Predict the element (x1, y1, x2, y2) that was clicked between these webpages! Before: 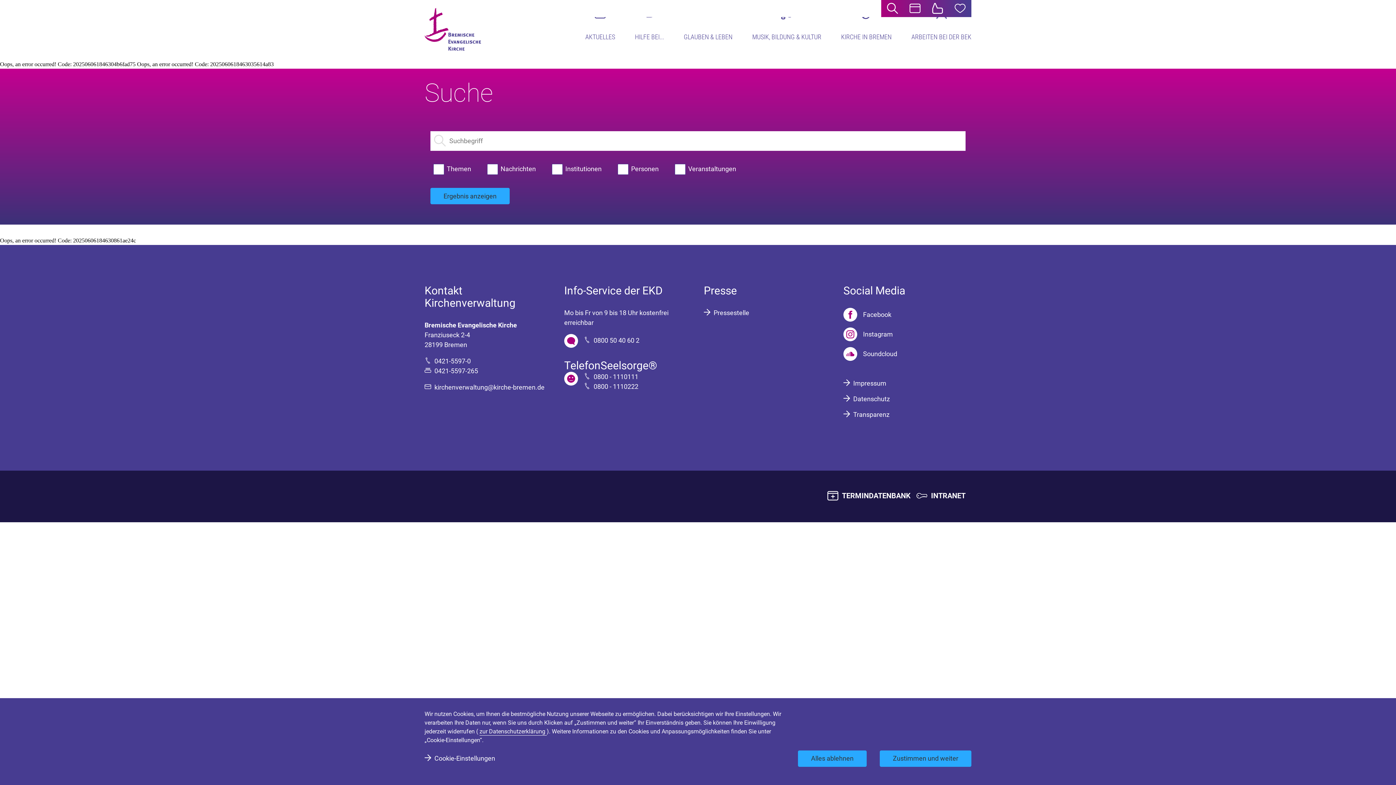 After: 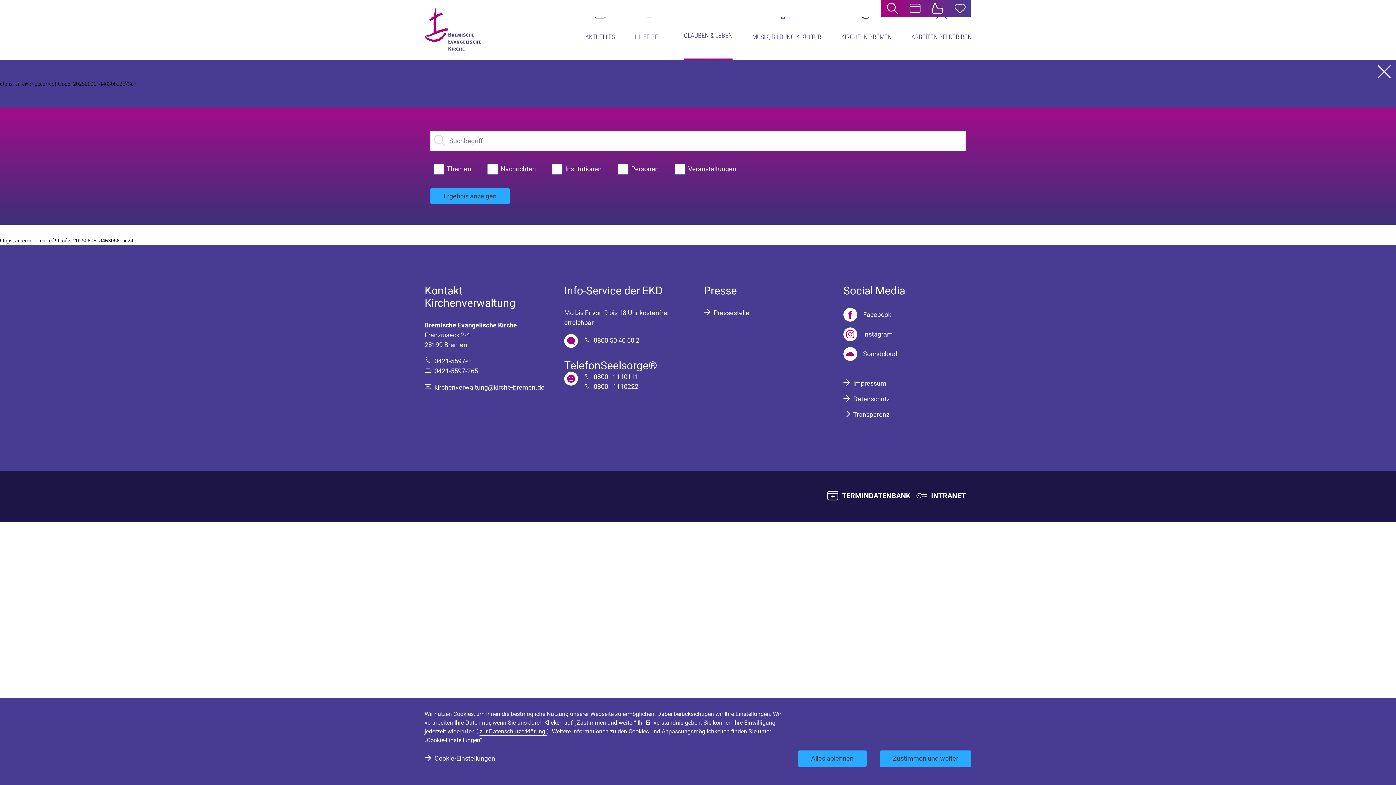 Action: label: GLAUBEN & LEBEN bbox: (683, 13, 732, 60)